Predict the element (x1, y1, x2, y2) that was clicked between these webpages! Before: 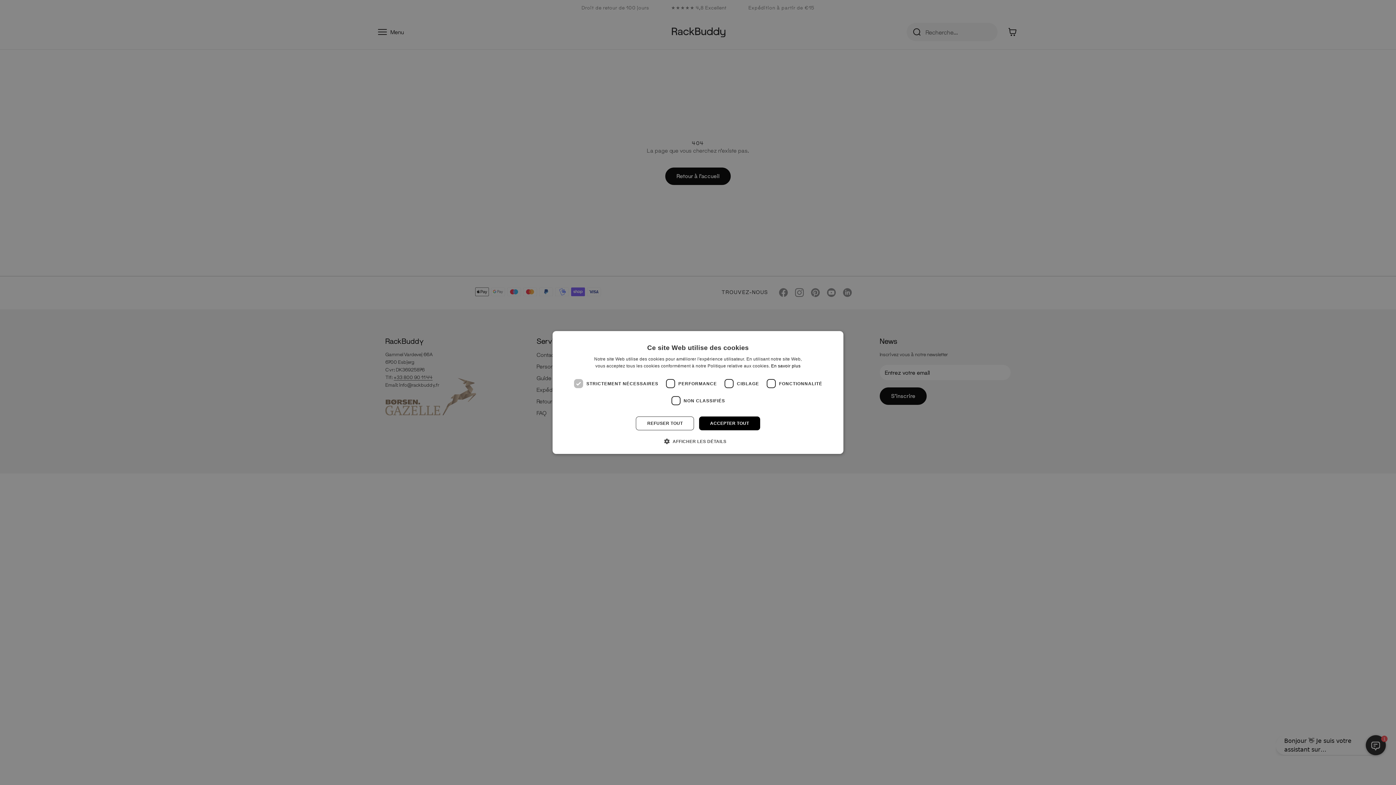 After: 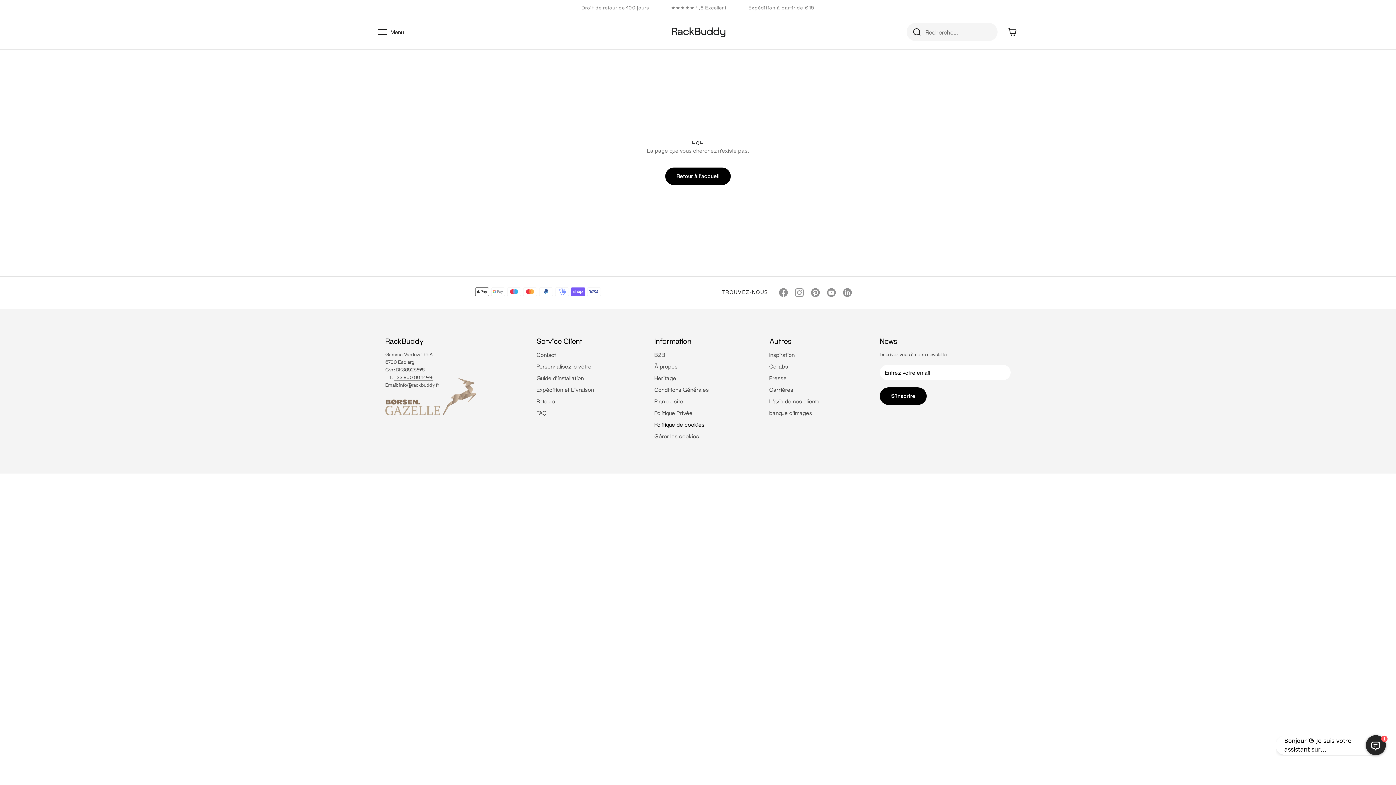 Action: label: REFUSER TOUT bbox: (636, 416, 694, 430)